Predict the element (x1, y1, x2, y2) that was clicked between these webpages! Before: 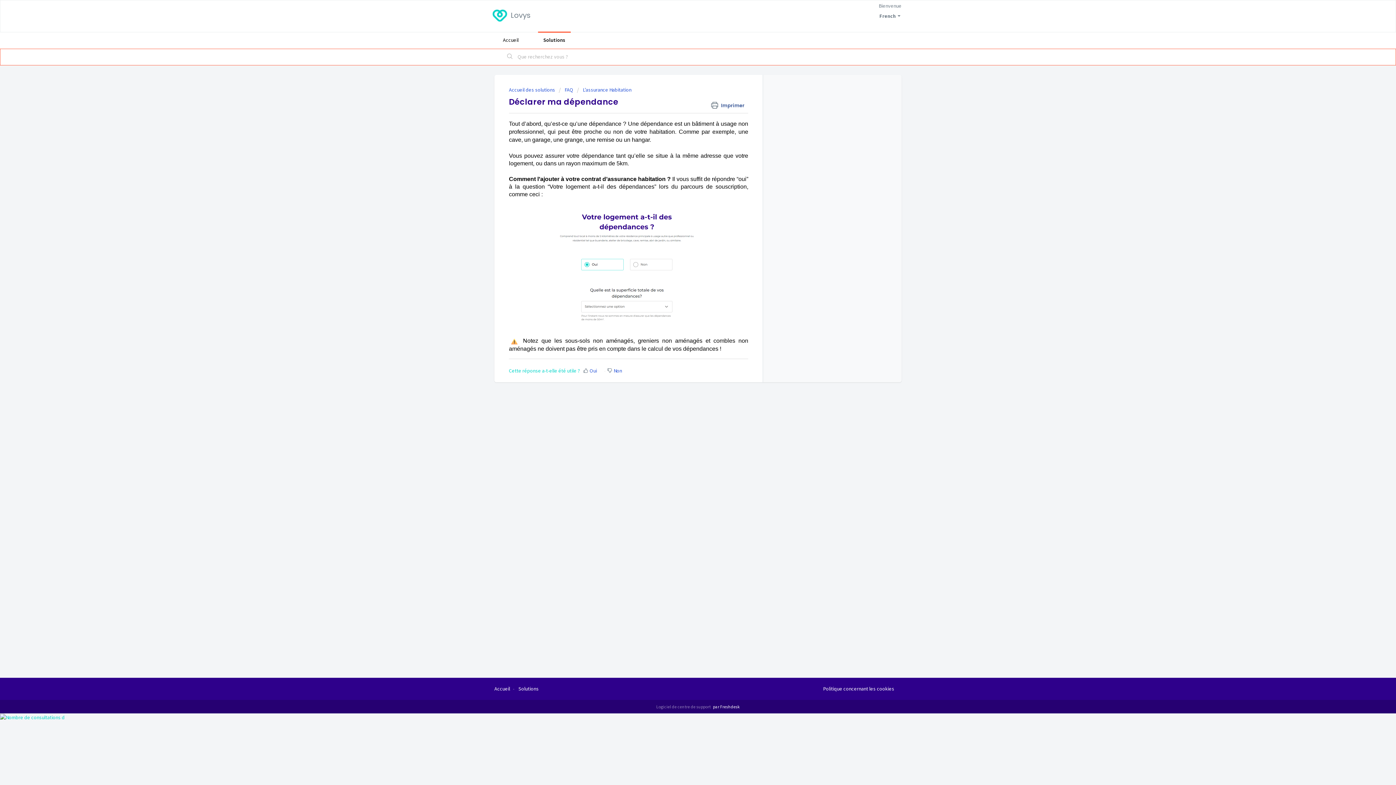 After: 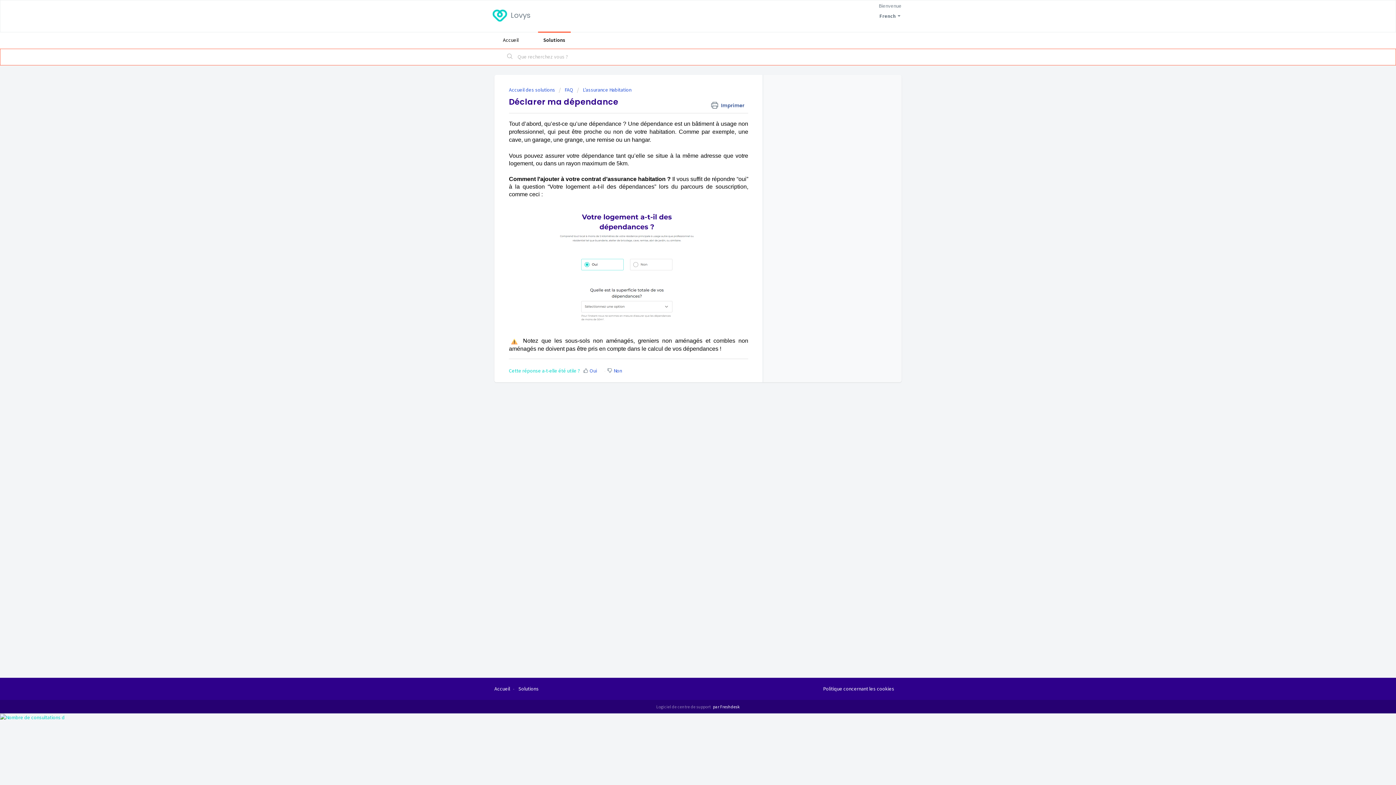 Action: bbox: (678, 298, 690, 310) label: Télécharger